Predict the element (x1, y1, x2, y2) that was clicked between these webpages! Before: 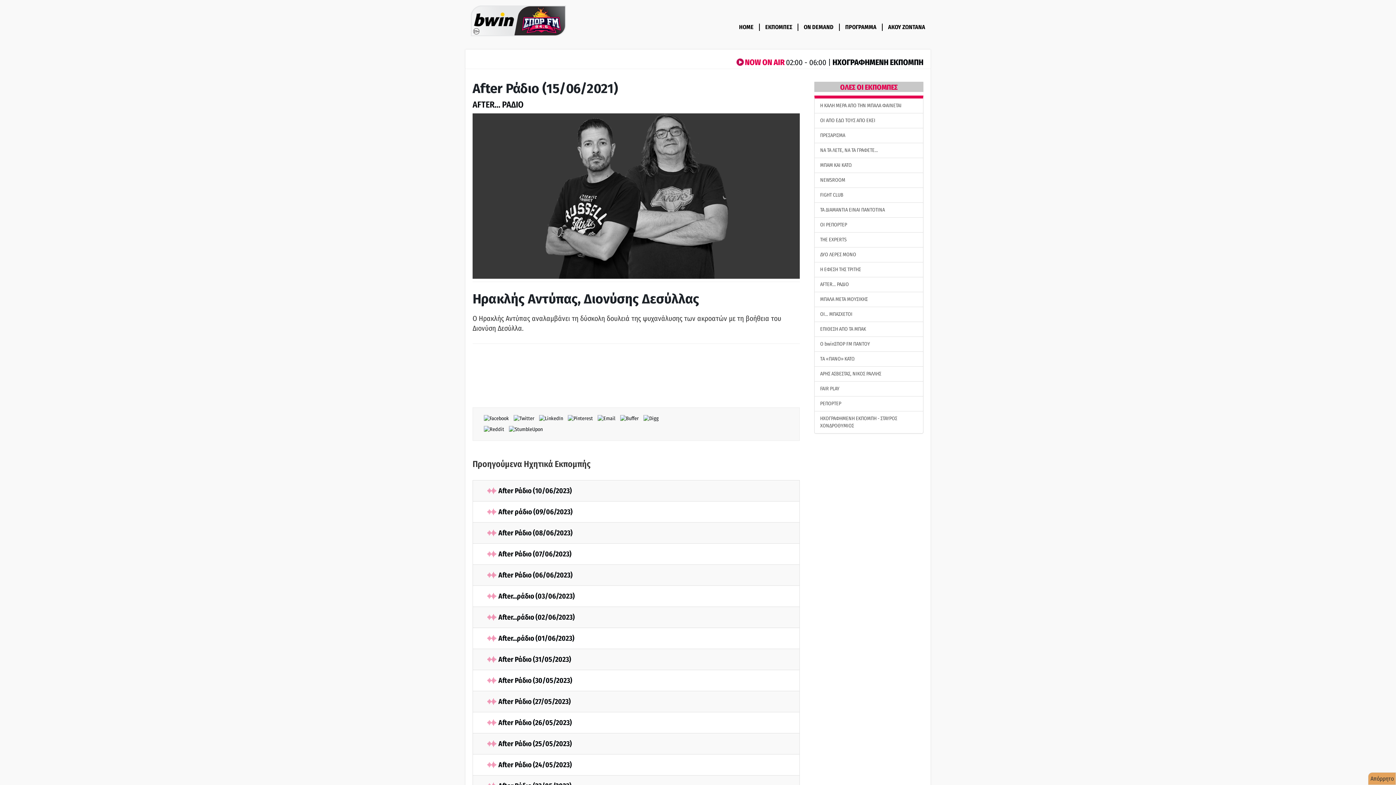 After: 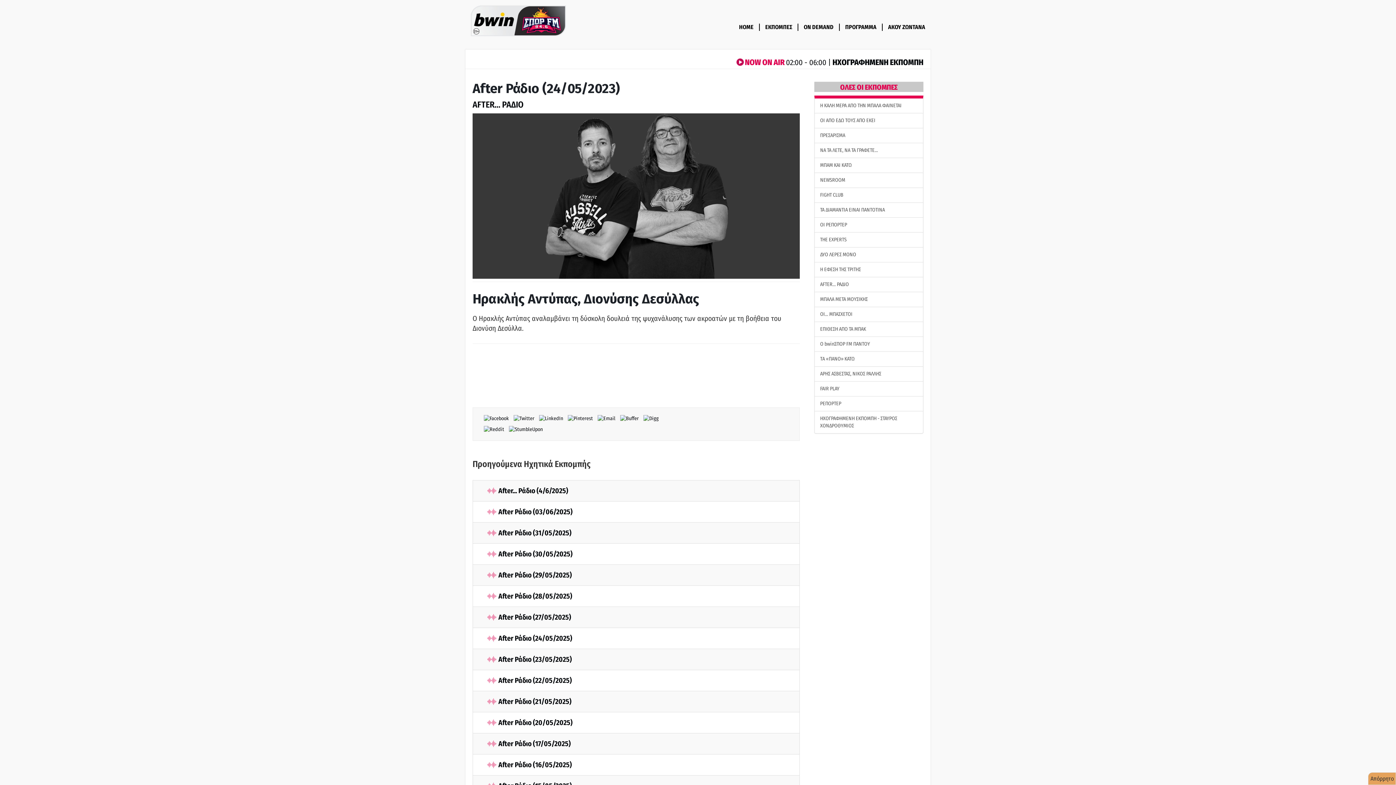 Action: bbox: (487, 761, 572, 769) label: After Ράδιο (24/05/2023)
